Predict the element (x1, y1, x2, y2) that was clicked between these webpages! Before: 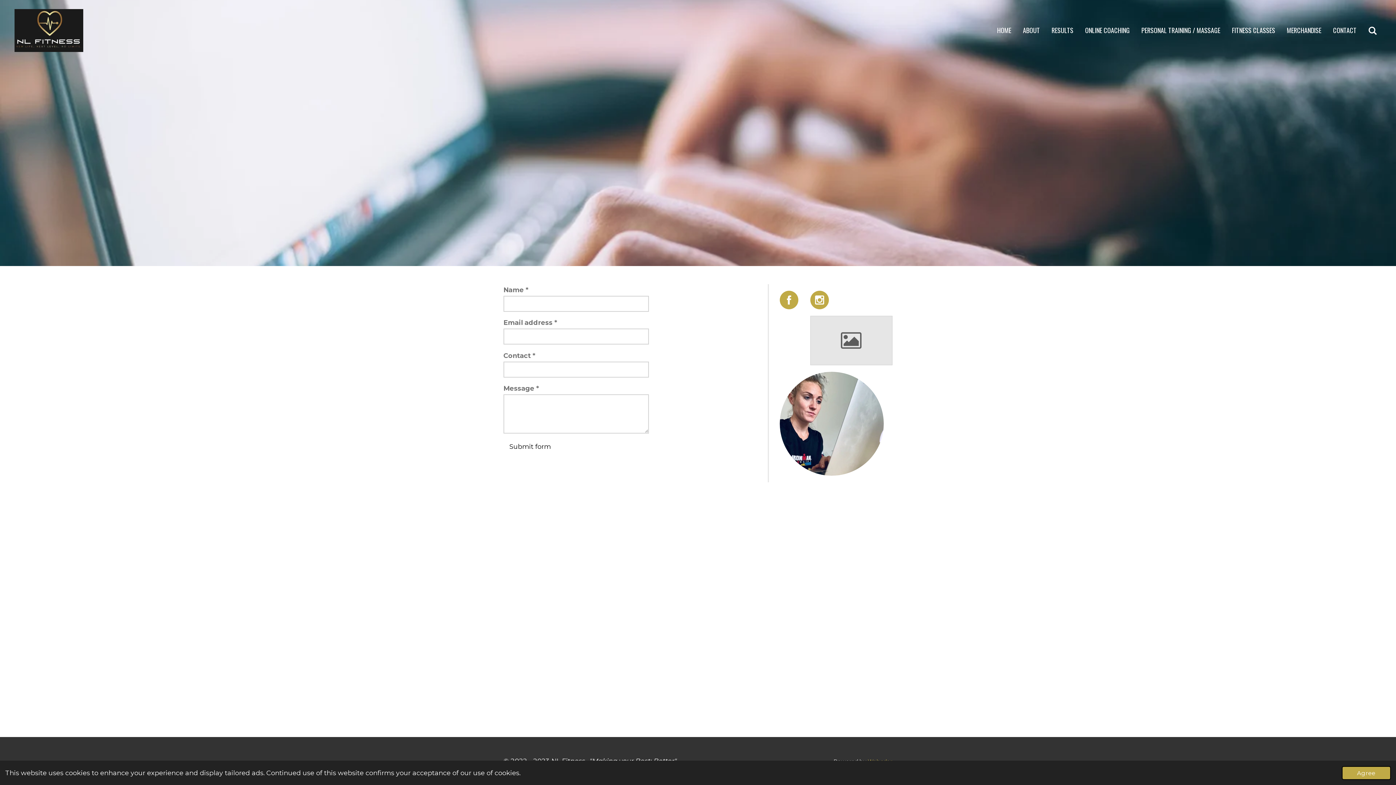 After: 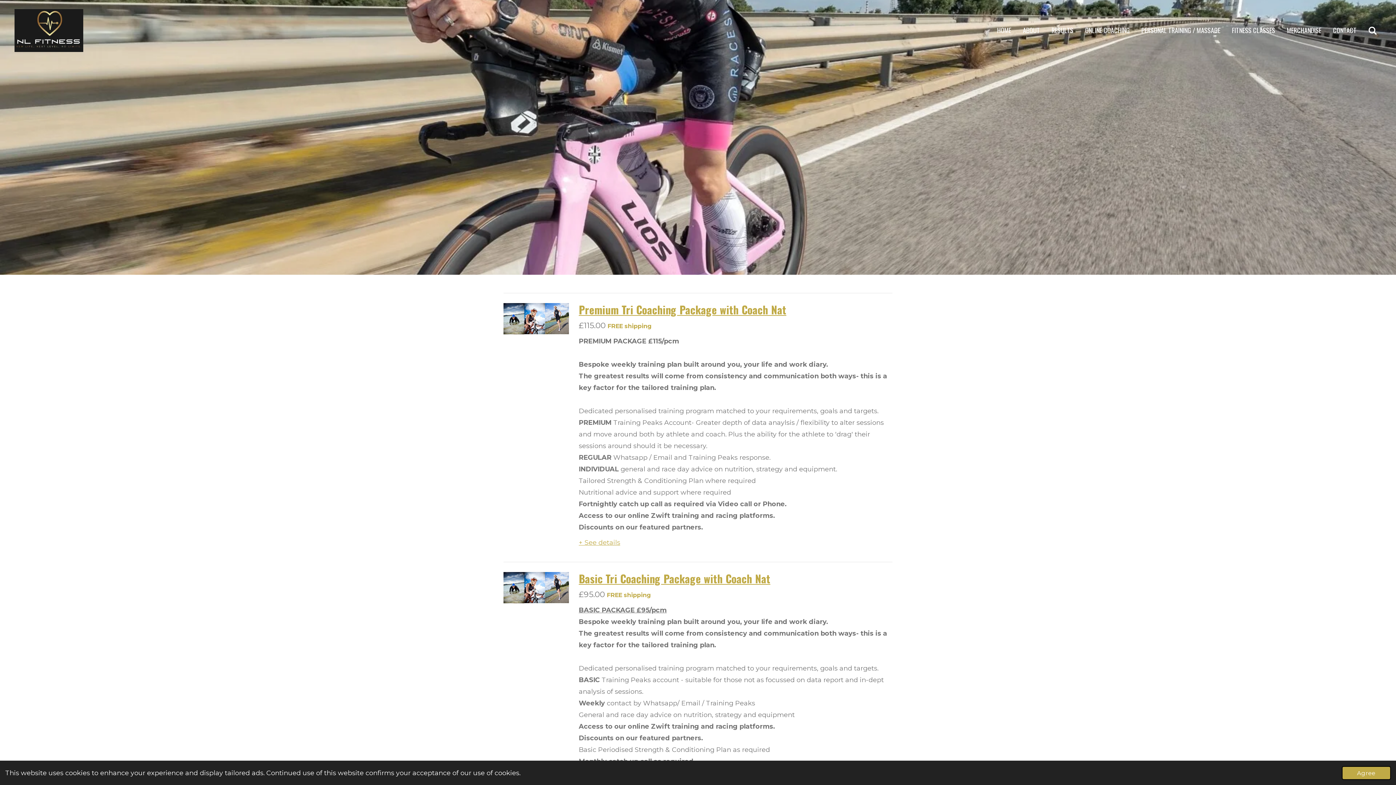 Action: bbox: (1081, 22, 1134, 37) label: ONLINE COACHING